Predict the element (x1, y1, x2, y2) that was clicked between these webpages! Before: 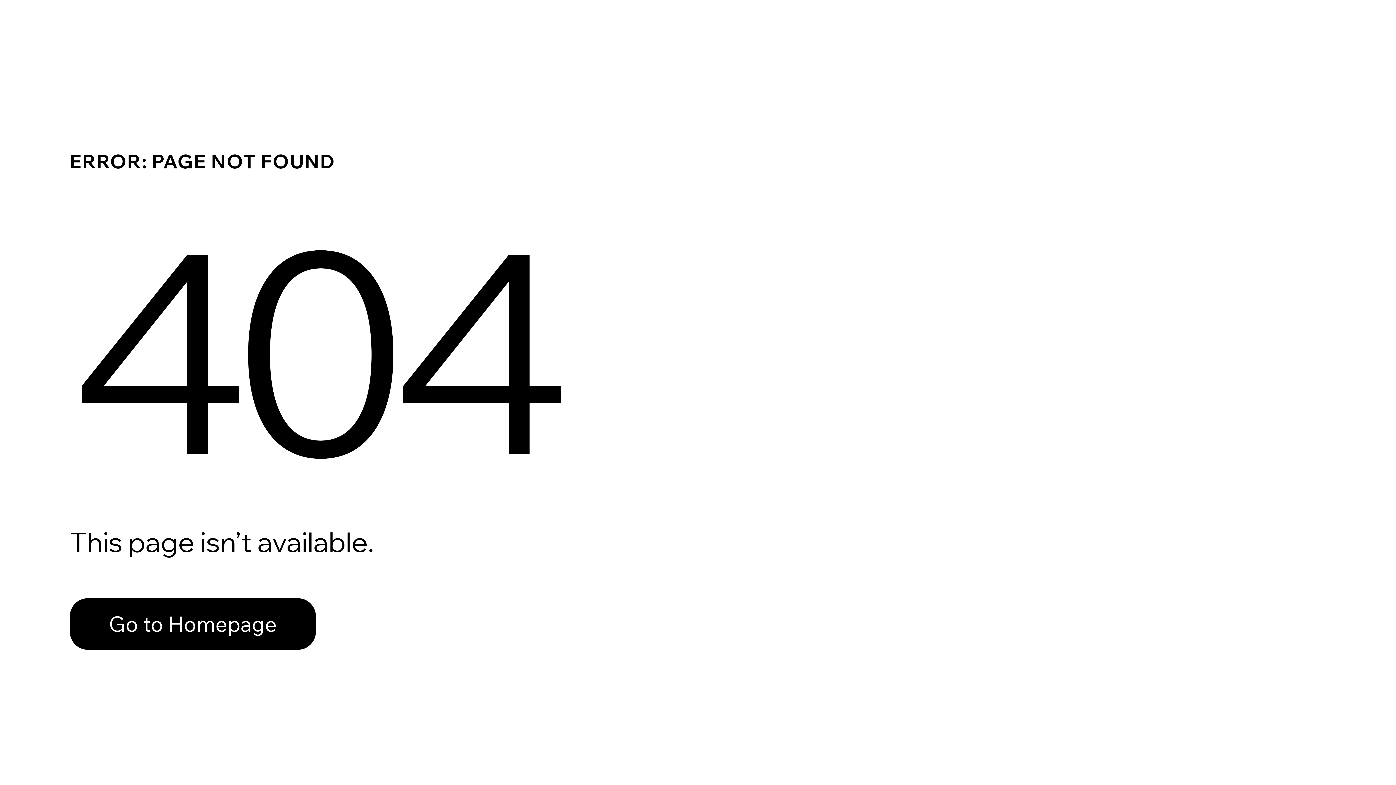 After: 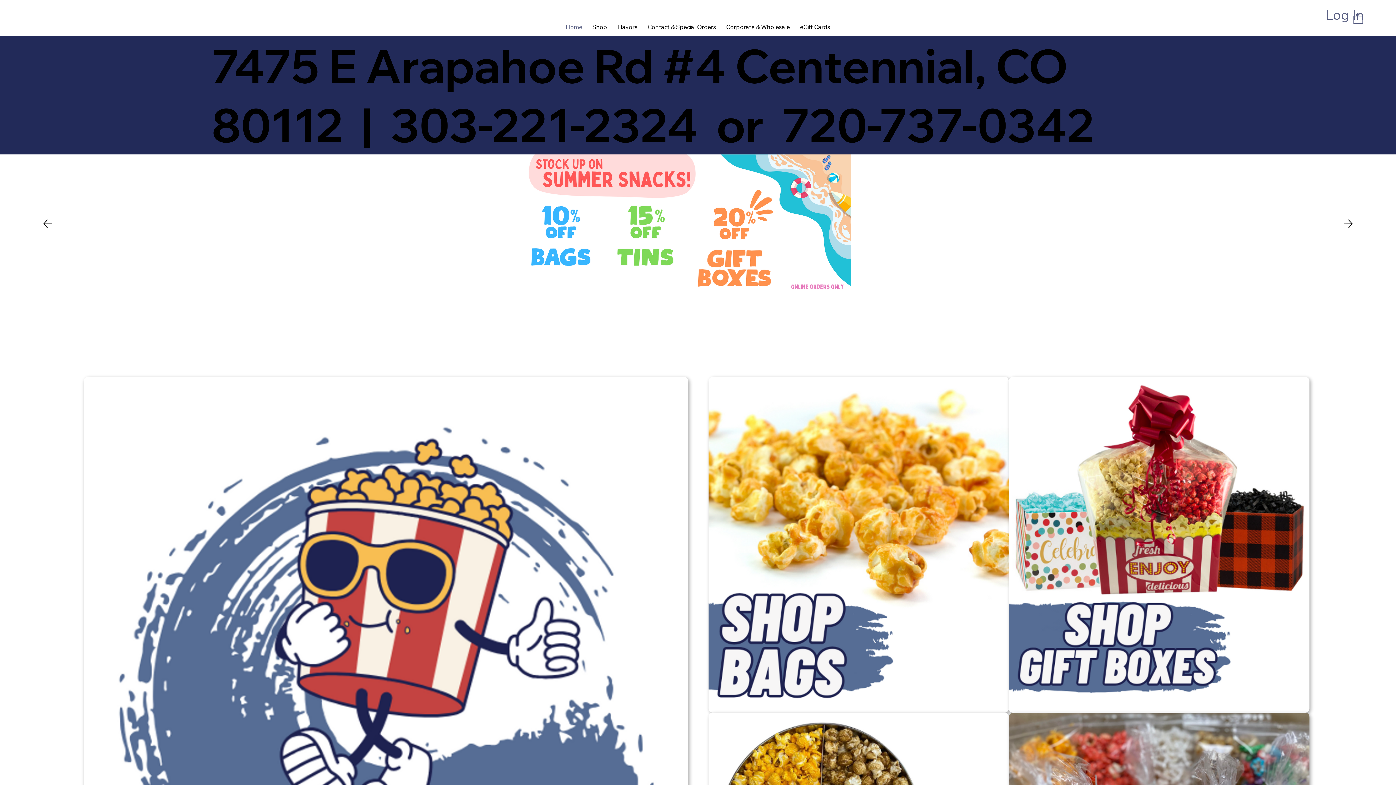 Action: label: Go to Homepage bbox: (69, 582, 768, 659)